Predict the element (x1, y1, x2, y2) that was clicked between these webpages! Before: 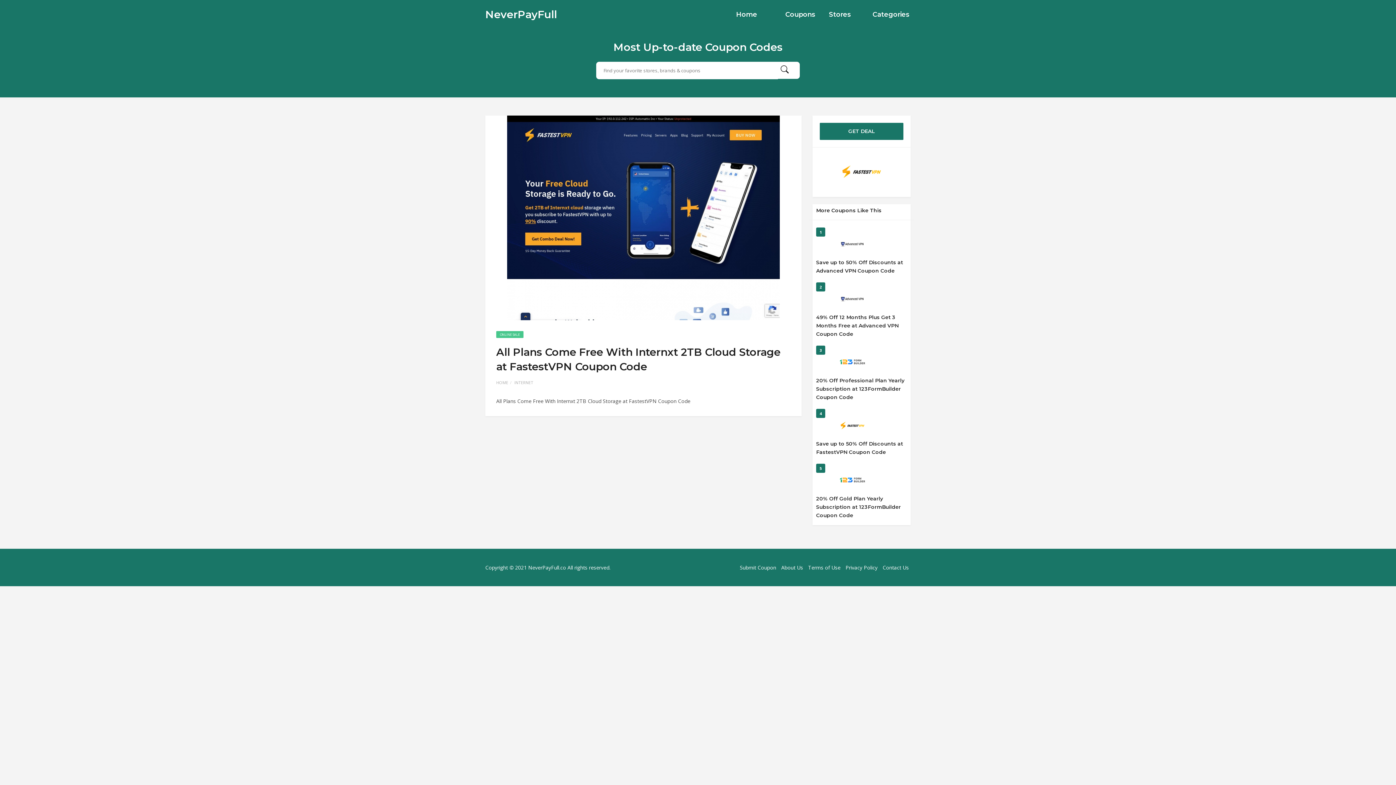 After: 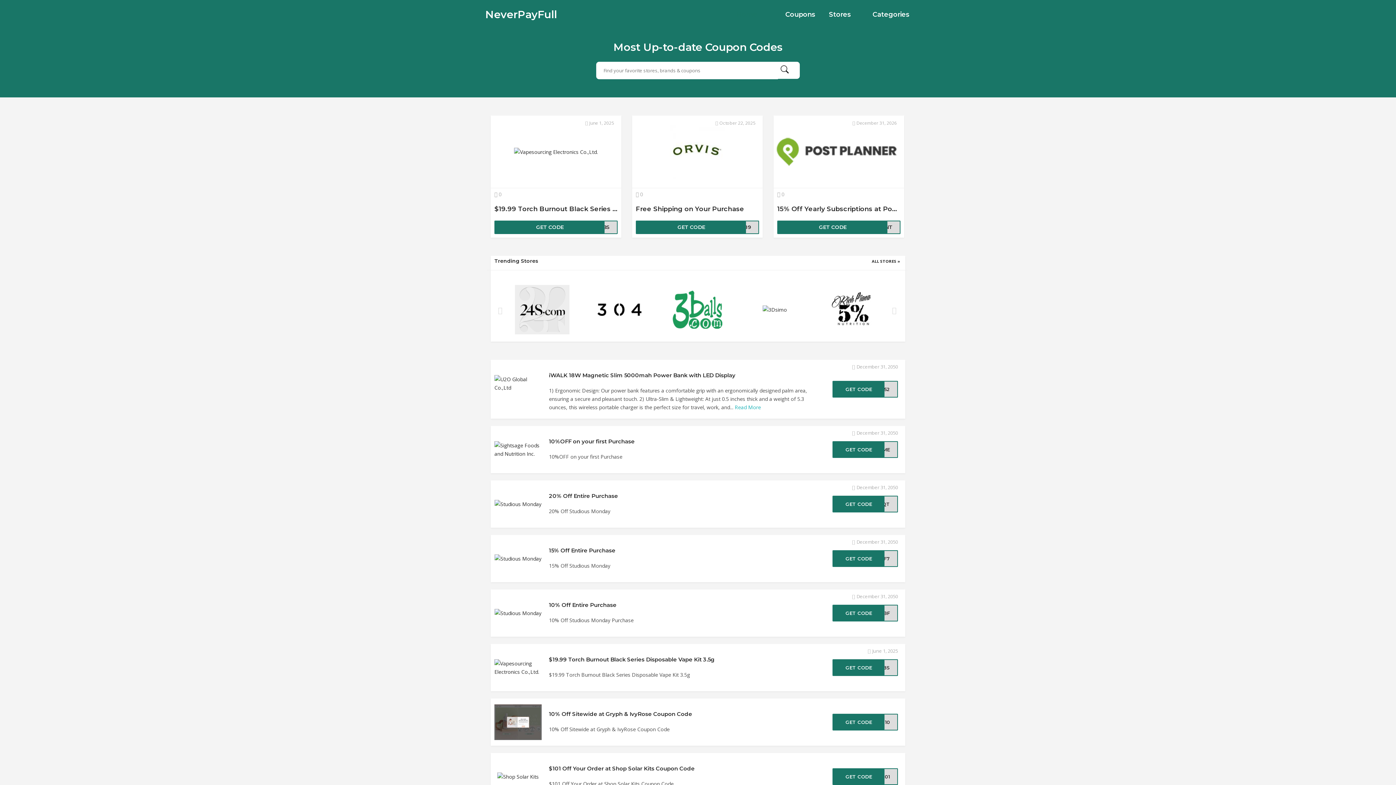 Action: label: Home bbox: (736, 5, 780, 23)